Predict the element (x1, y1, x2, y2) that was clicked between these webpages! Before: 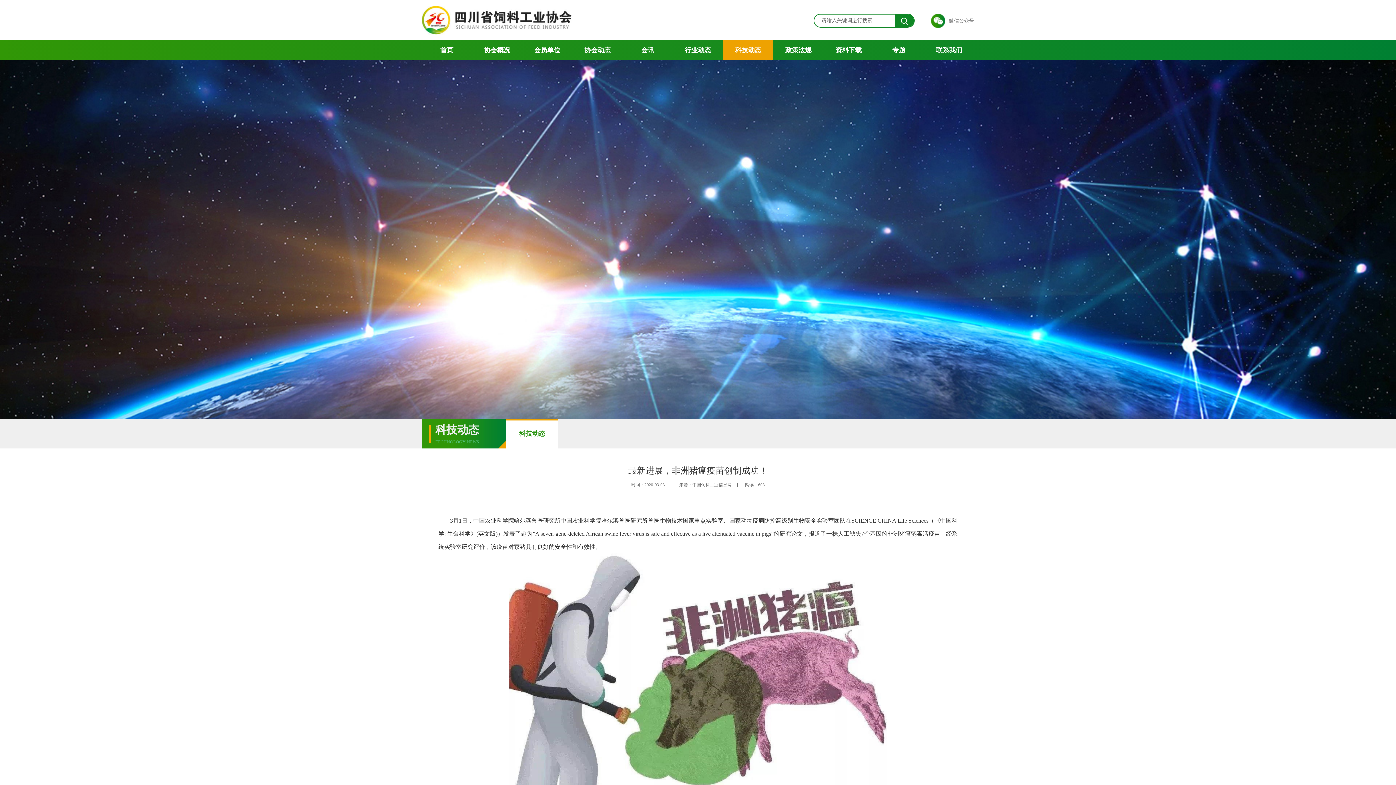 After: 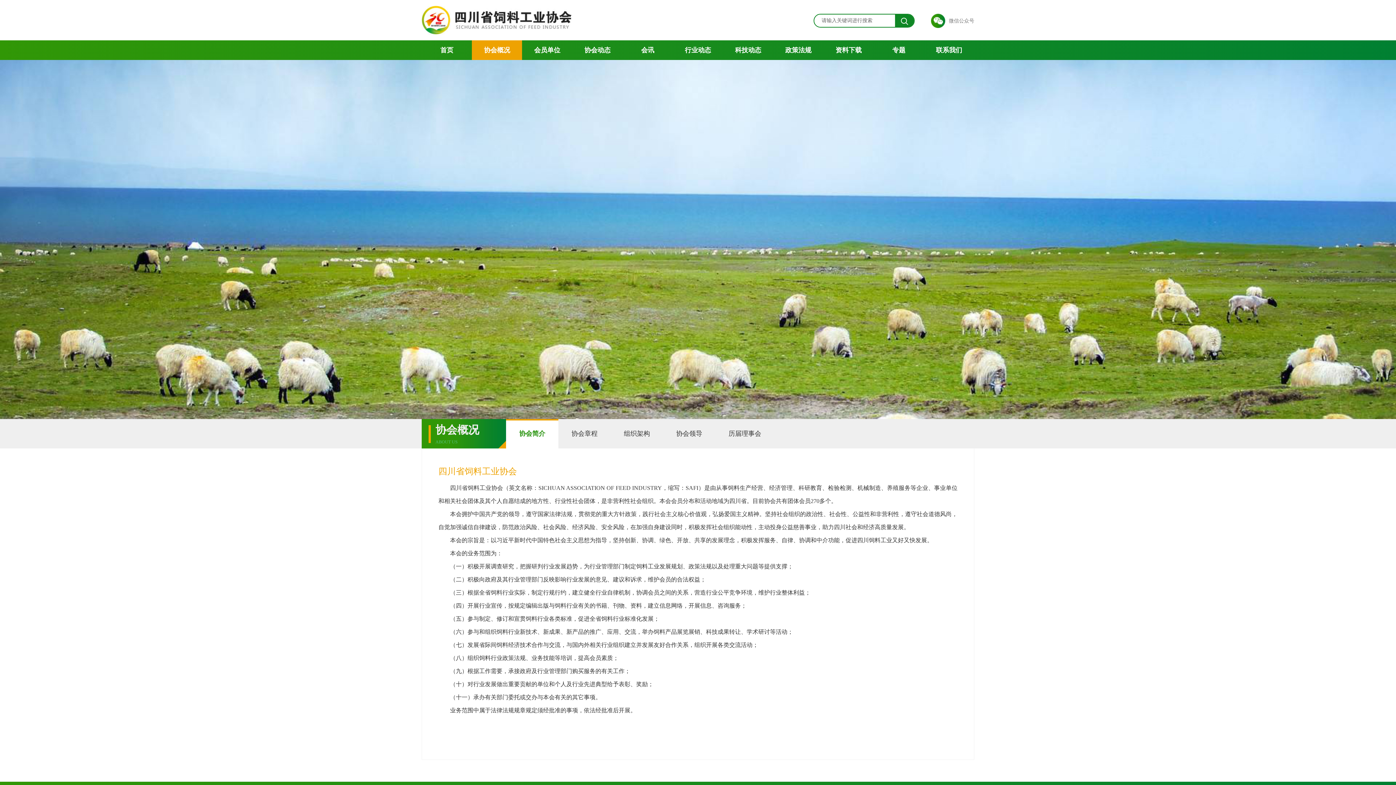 Action: label: 协会概况 bbox: (472, 40, 522, 60)